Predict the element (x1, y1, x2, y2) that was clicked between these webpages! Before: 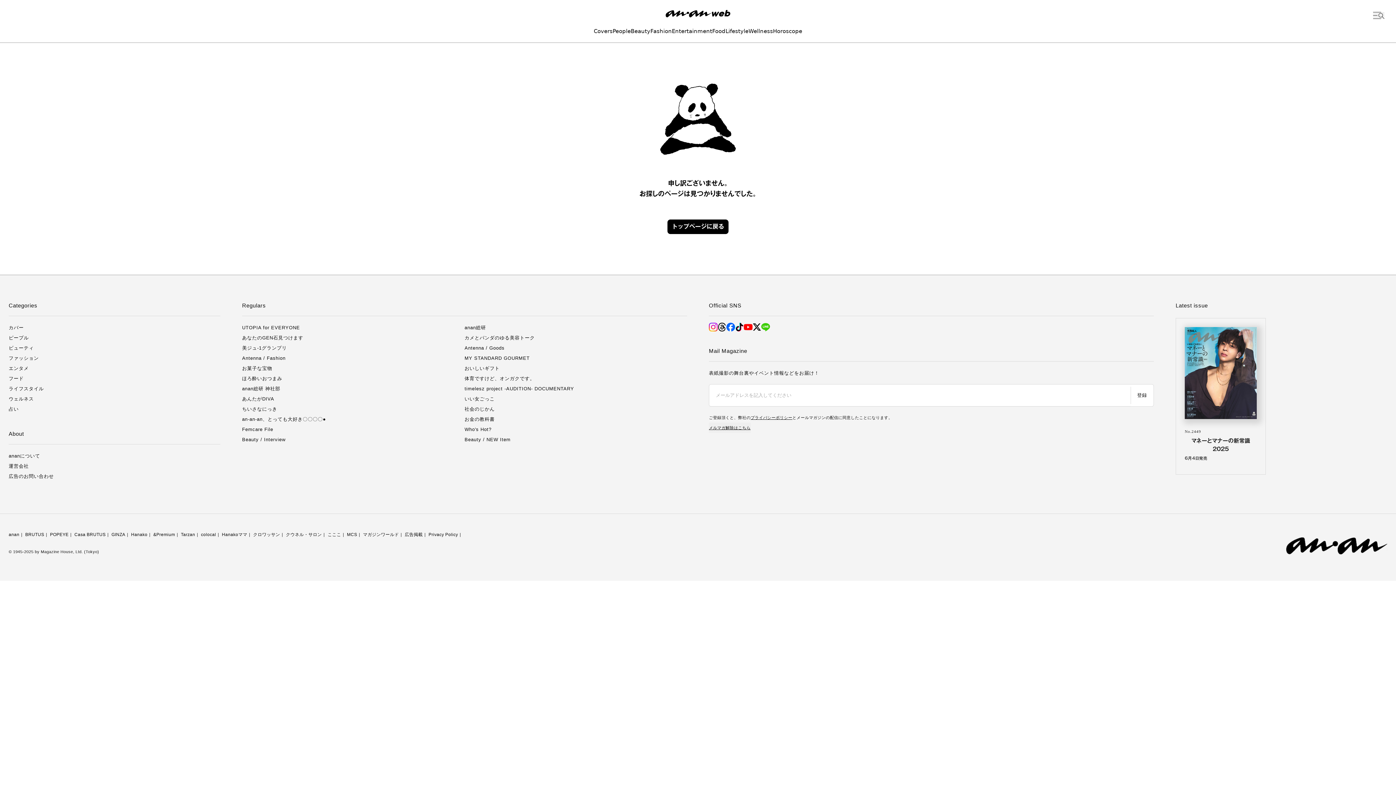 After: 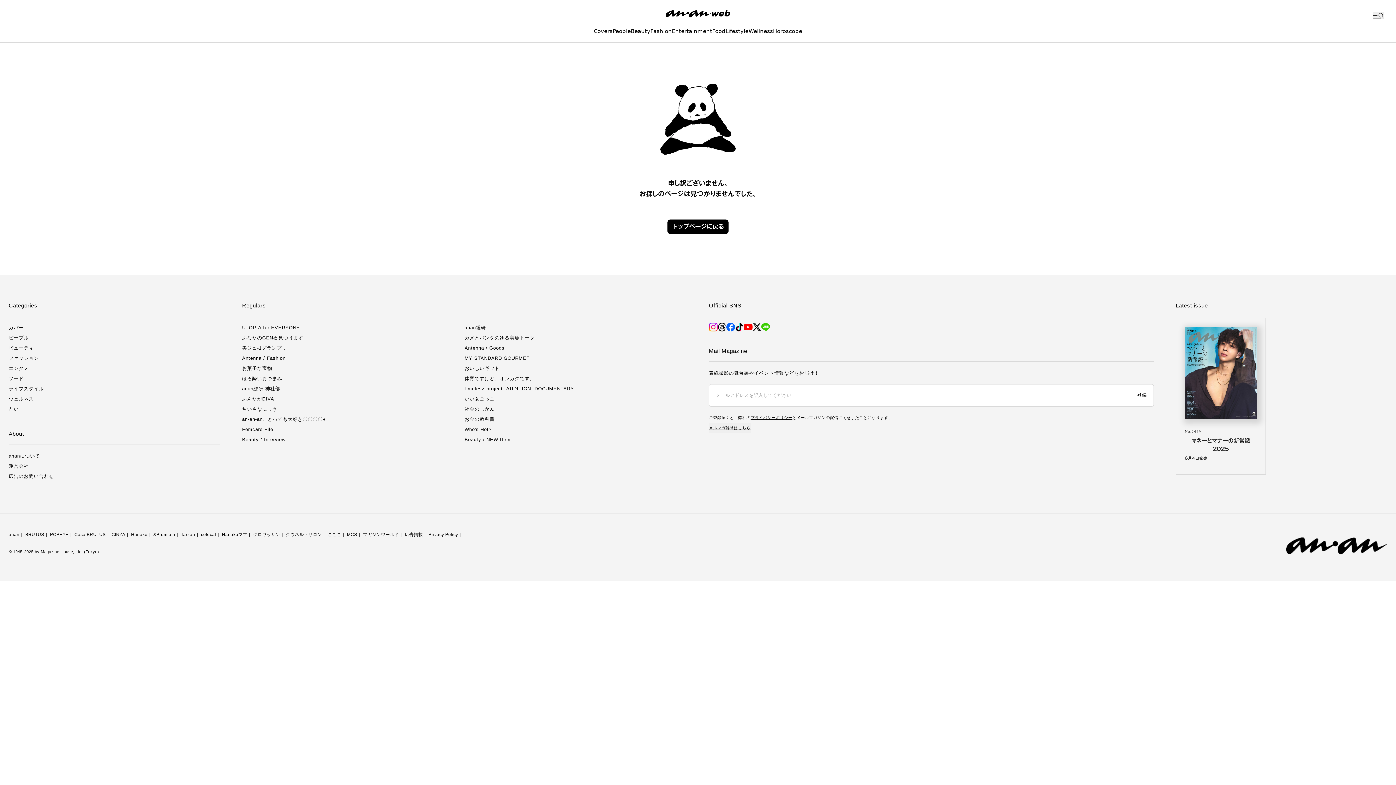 Action: bbox: (50, 532, 68, 537) label: POPEYE